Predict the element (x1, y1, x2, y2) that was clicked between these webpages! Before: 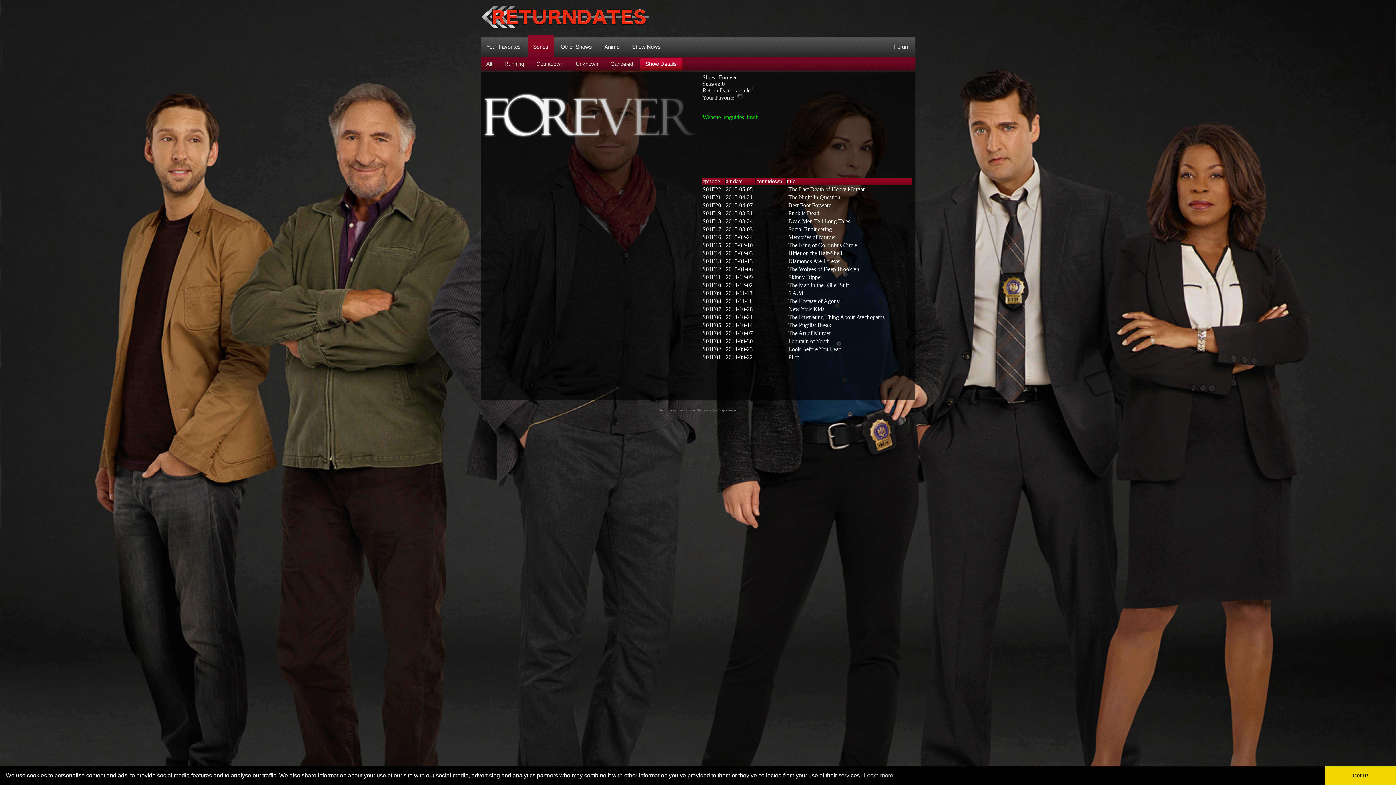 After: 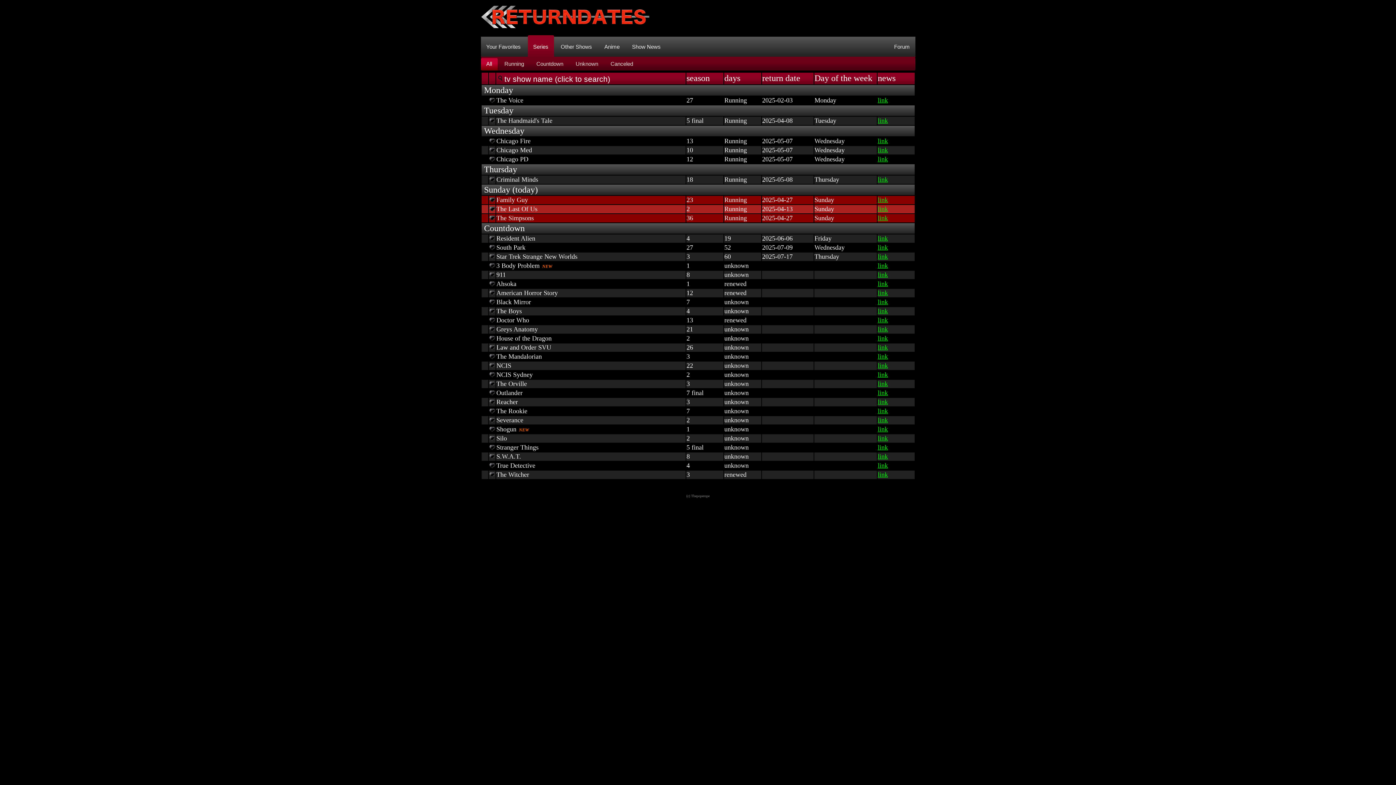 Action: label: Series bbox: (527, 35, 554, 56)